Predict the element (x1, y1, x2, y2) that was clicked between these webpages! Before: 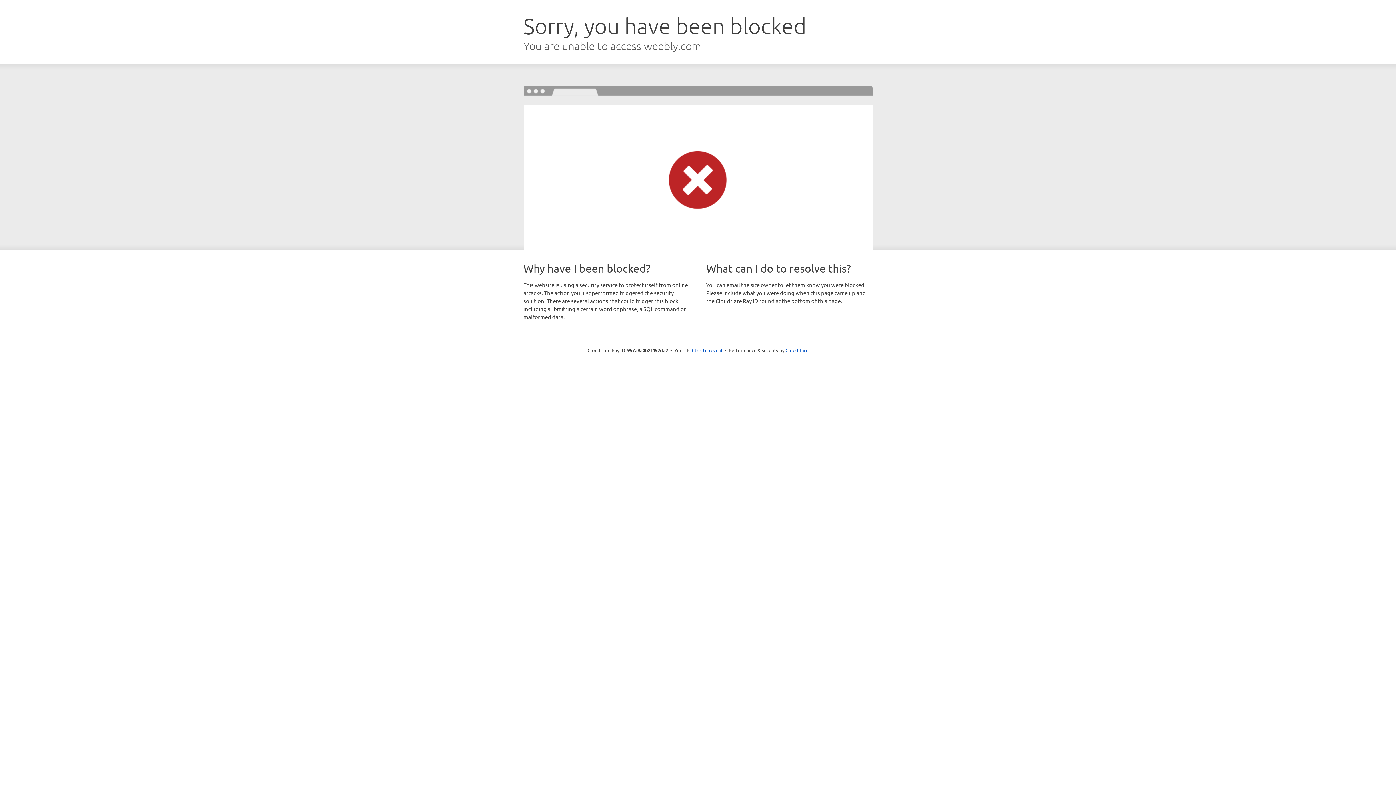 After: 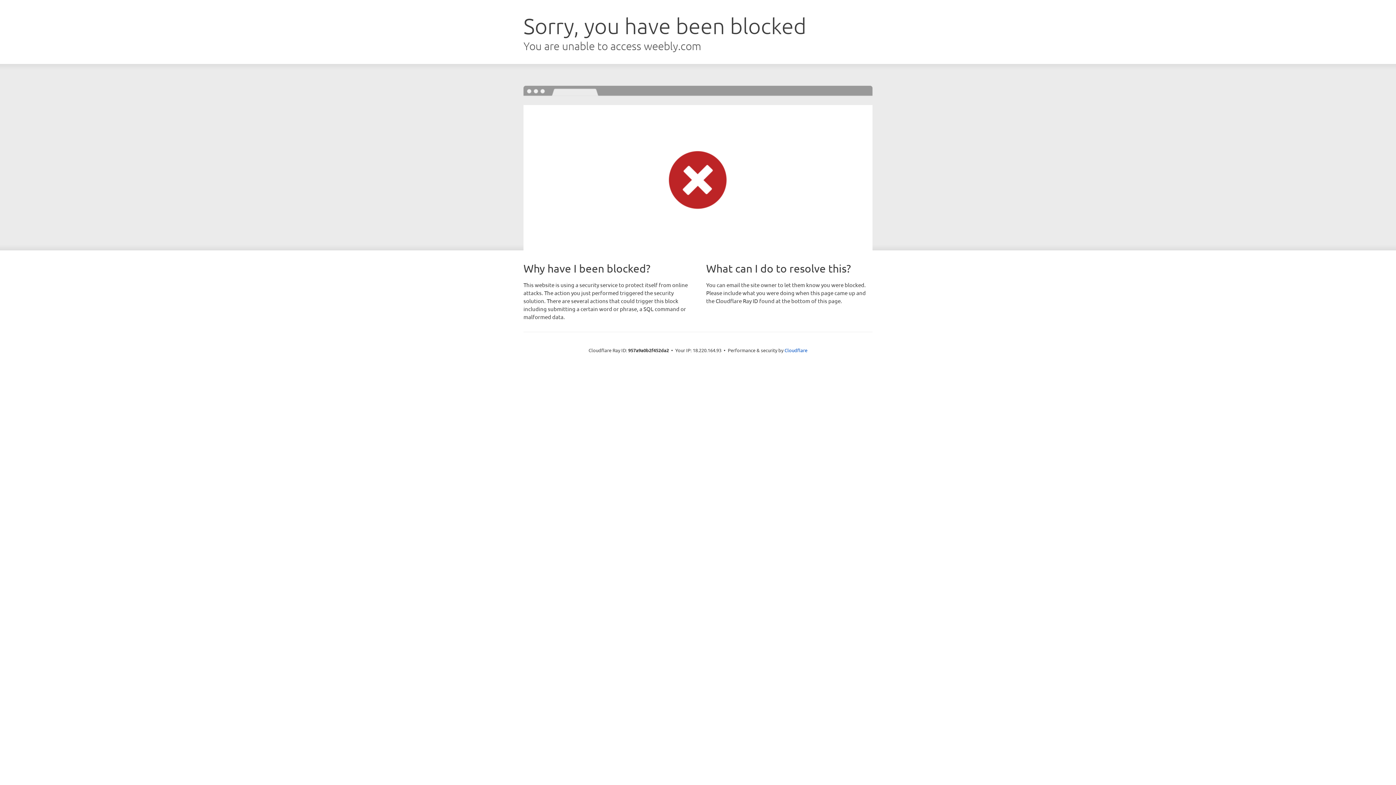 Action: bbox: (692, 346, 722, 353) label: Click to reveal